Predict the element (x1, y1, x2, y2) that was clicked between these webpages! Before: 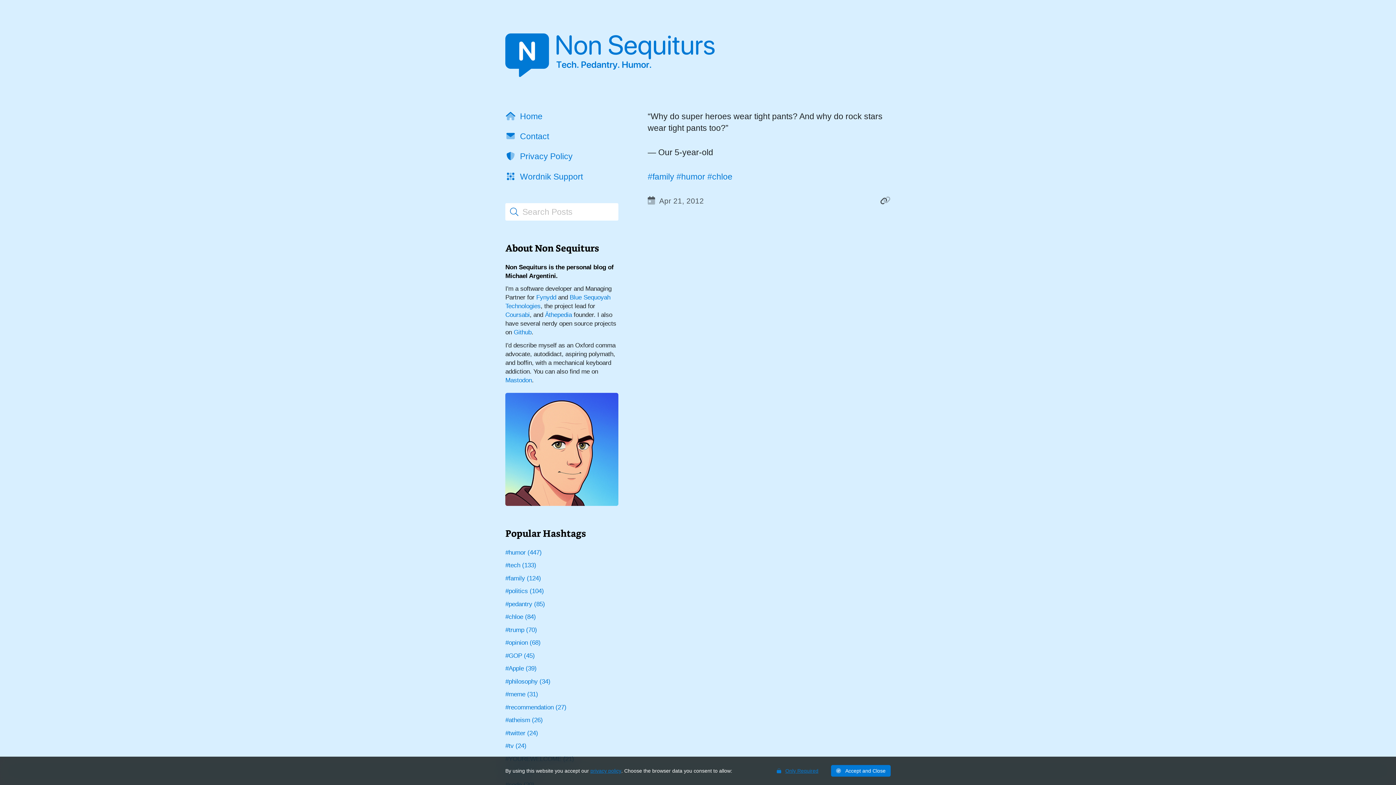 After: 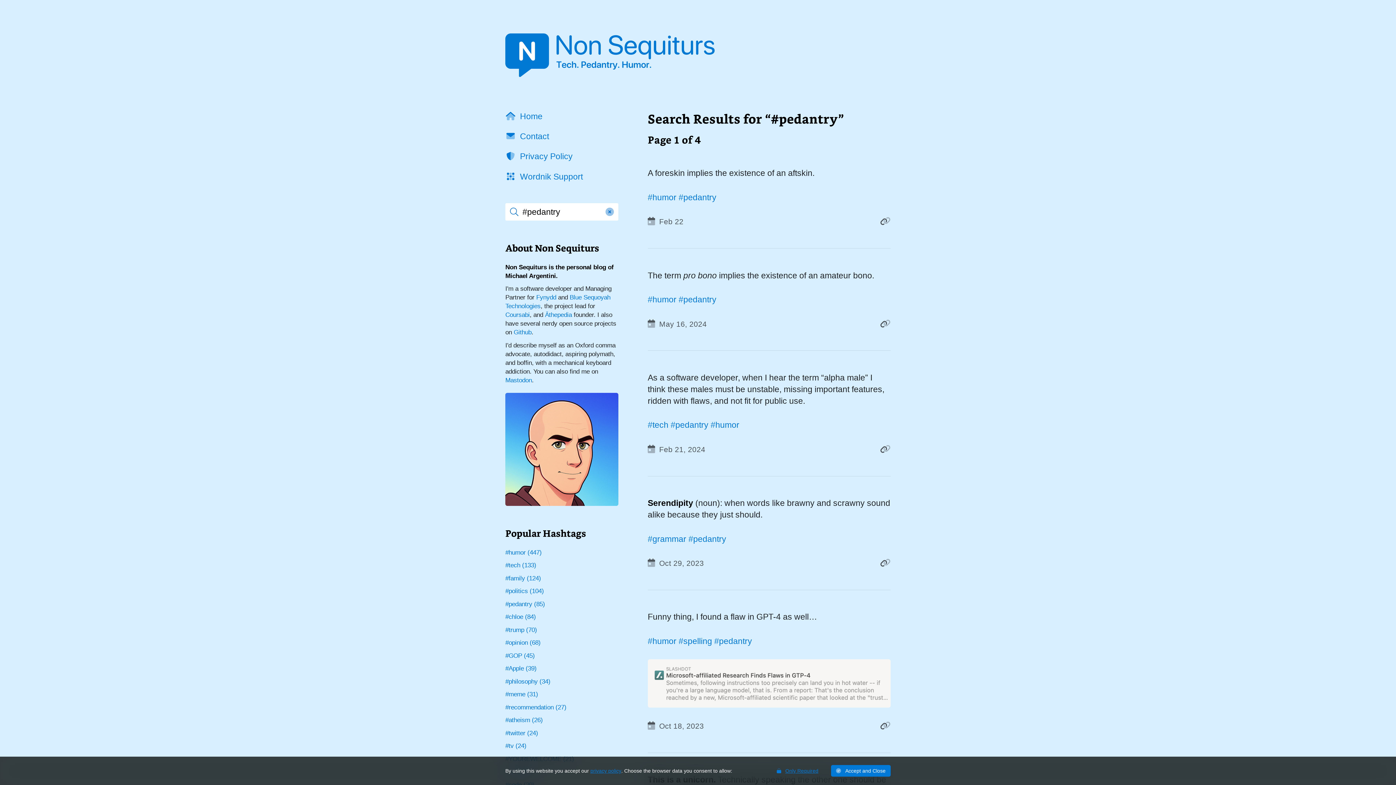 Action: bbox: (505, 600, 545, 607) label: #pedantry (85)